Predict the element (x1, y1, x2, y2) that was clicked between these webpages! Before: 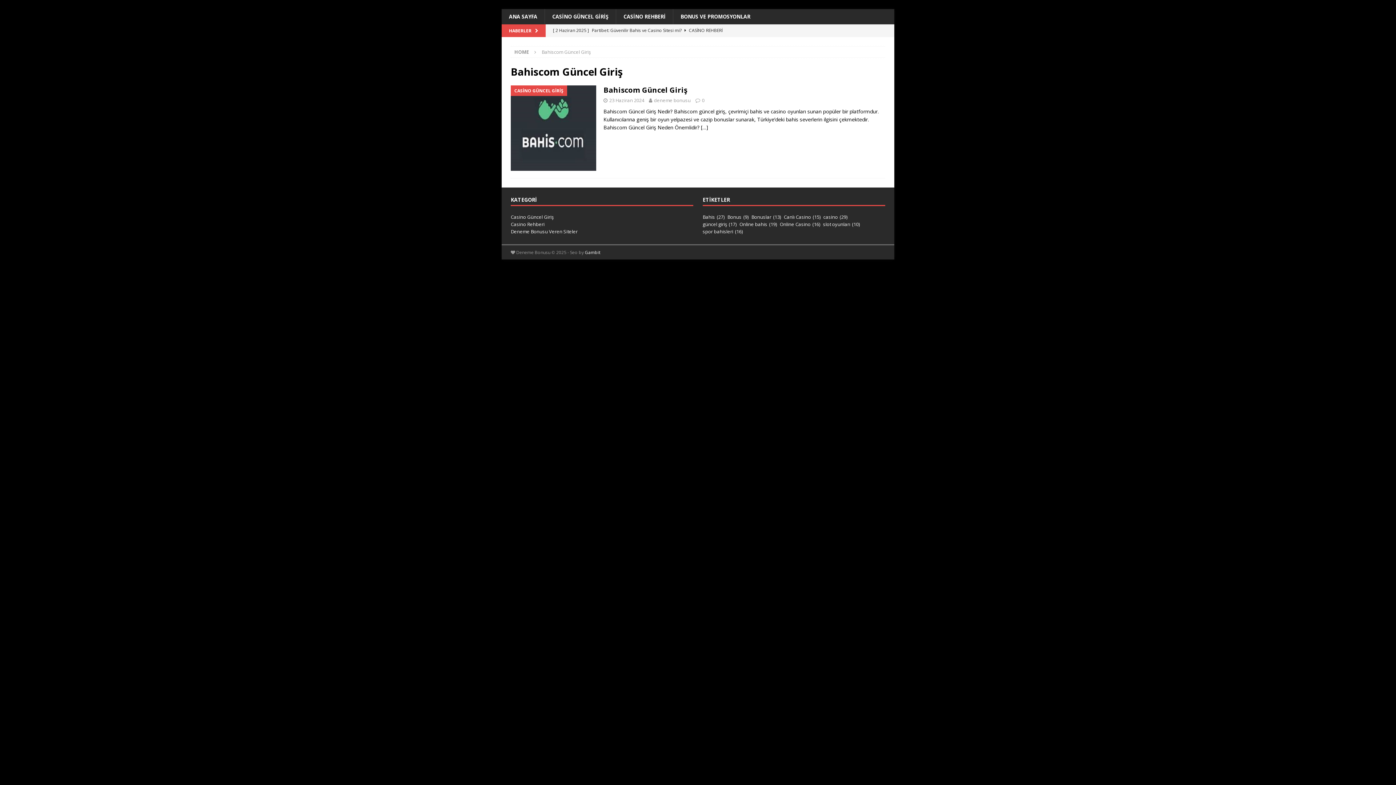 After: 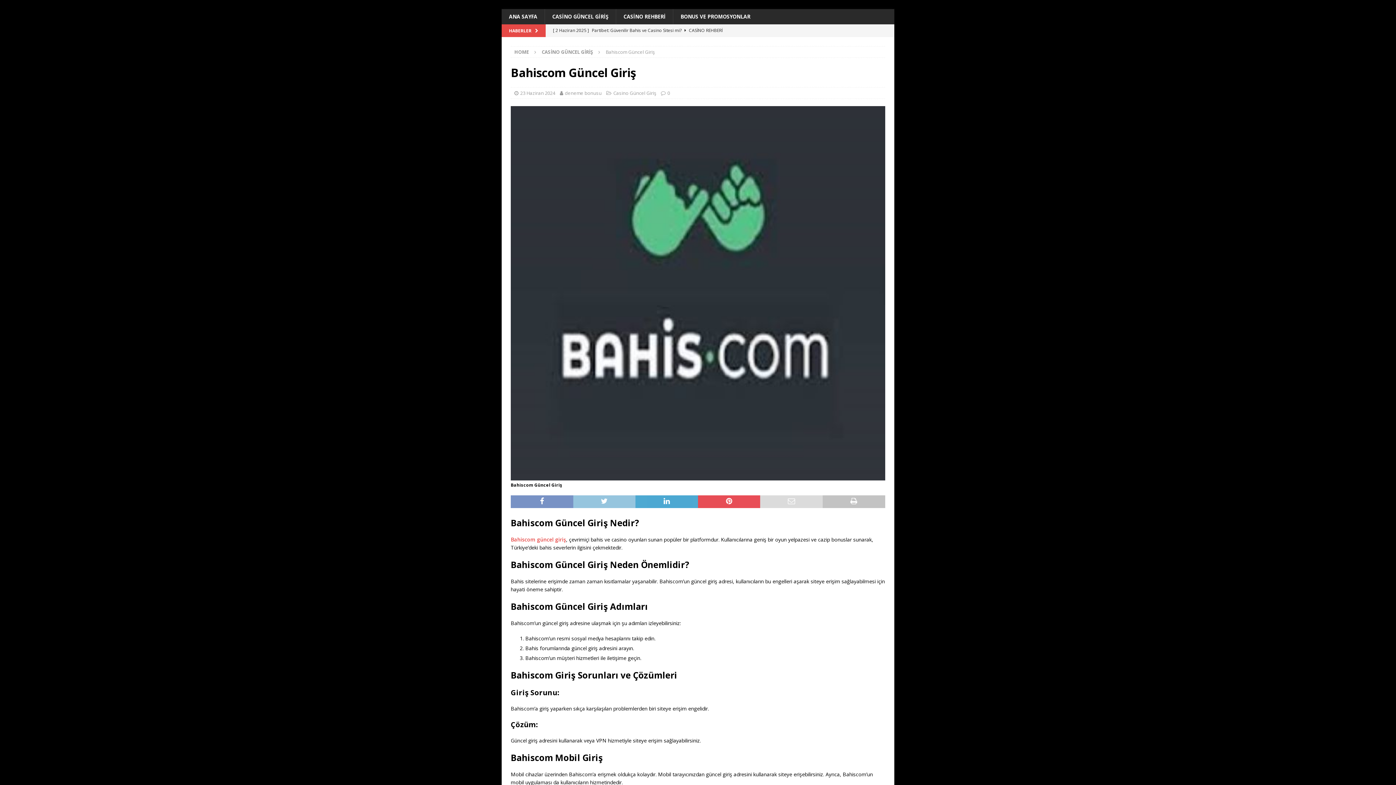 Action: bbox: (510, 85, 596, 170)